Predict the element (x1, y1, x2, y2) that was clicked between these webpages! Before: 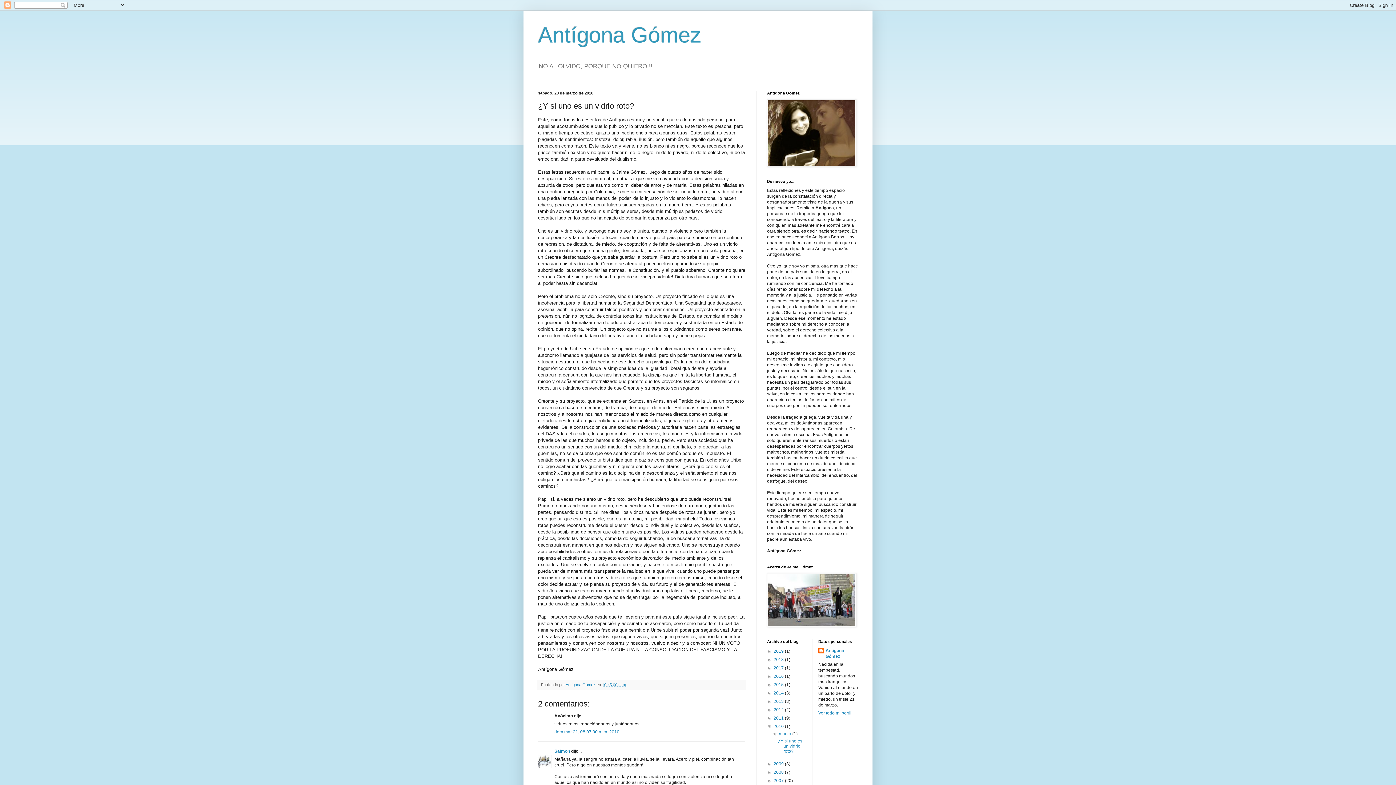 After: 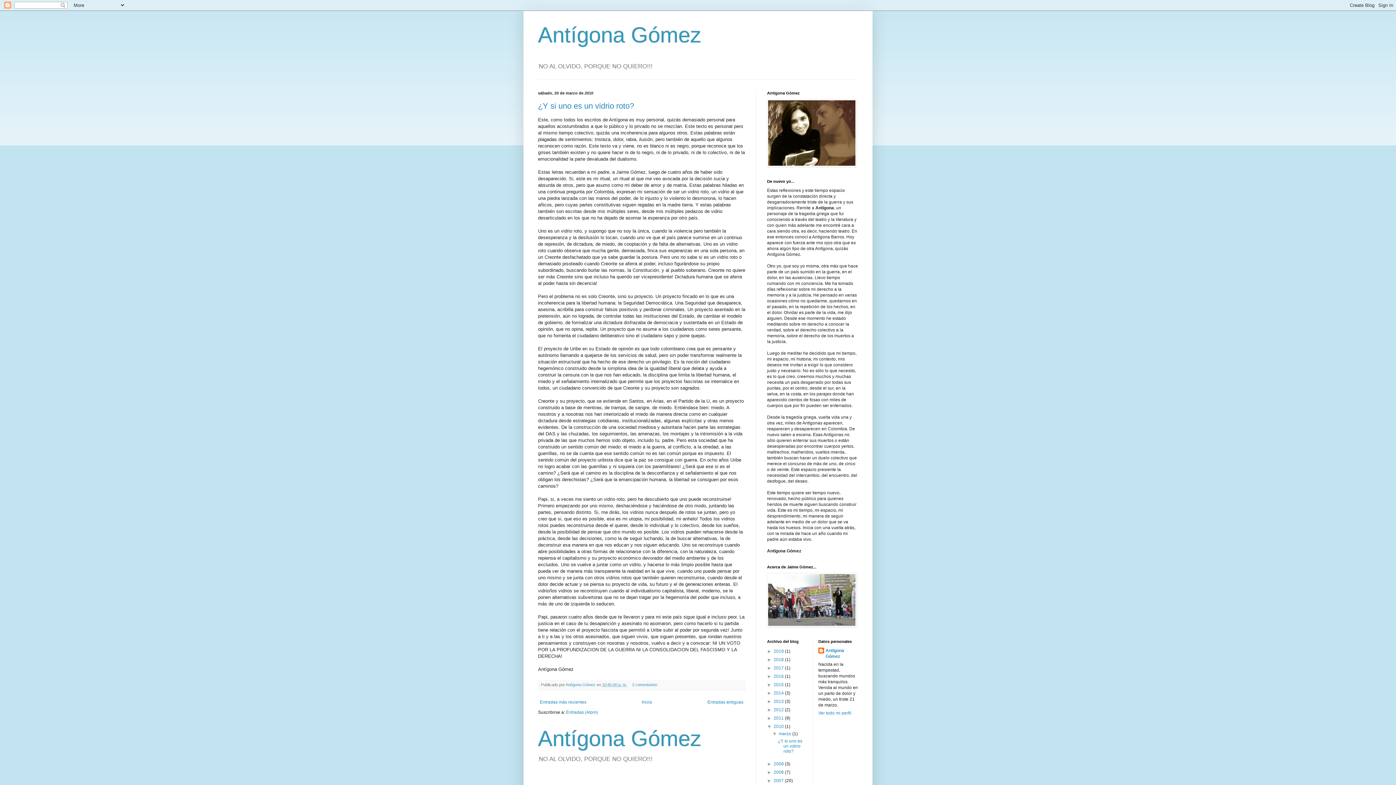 Action: label: 2010  bbox: (773, 724, 785, 729)